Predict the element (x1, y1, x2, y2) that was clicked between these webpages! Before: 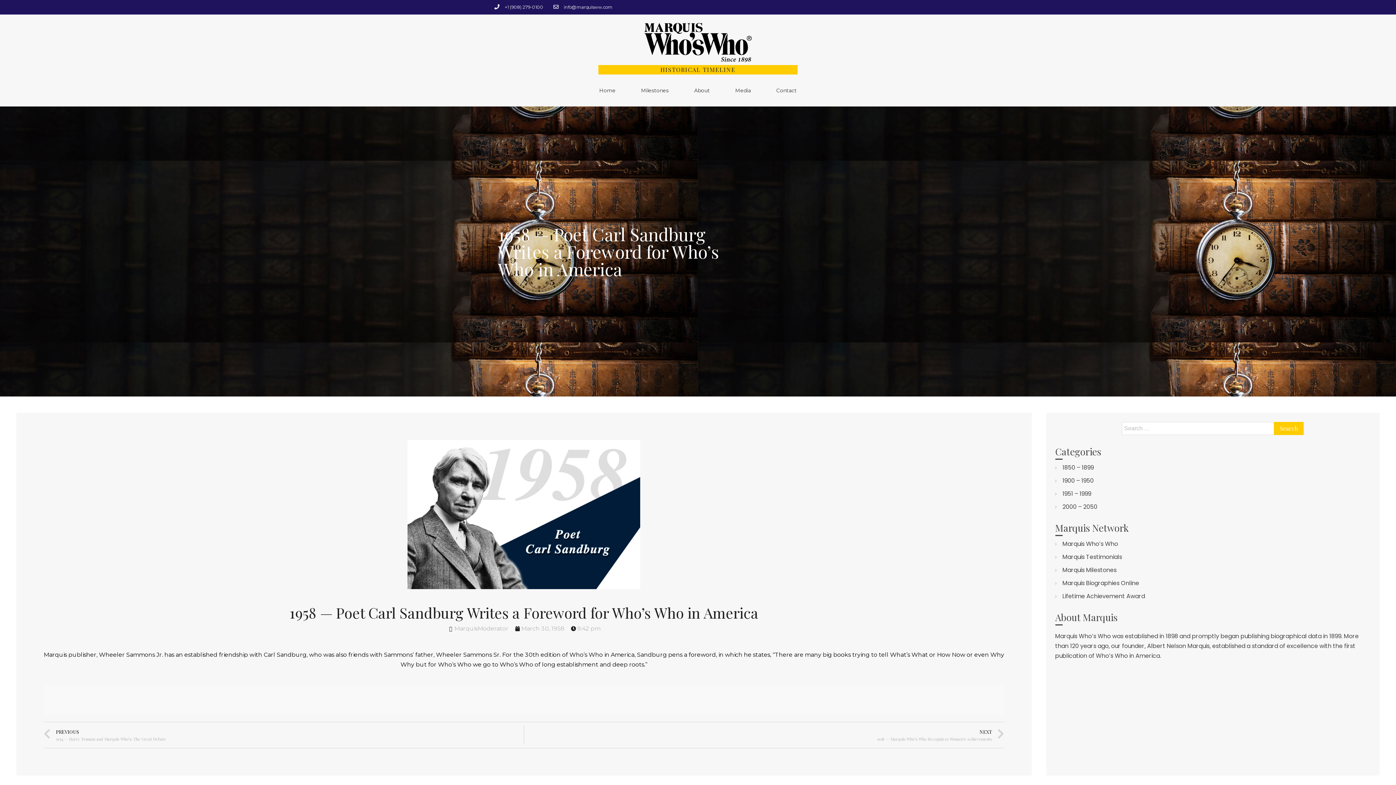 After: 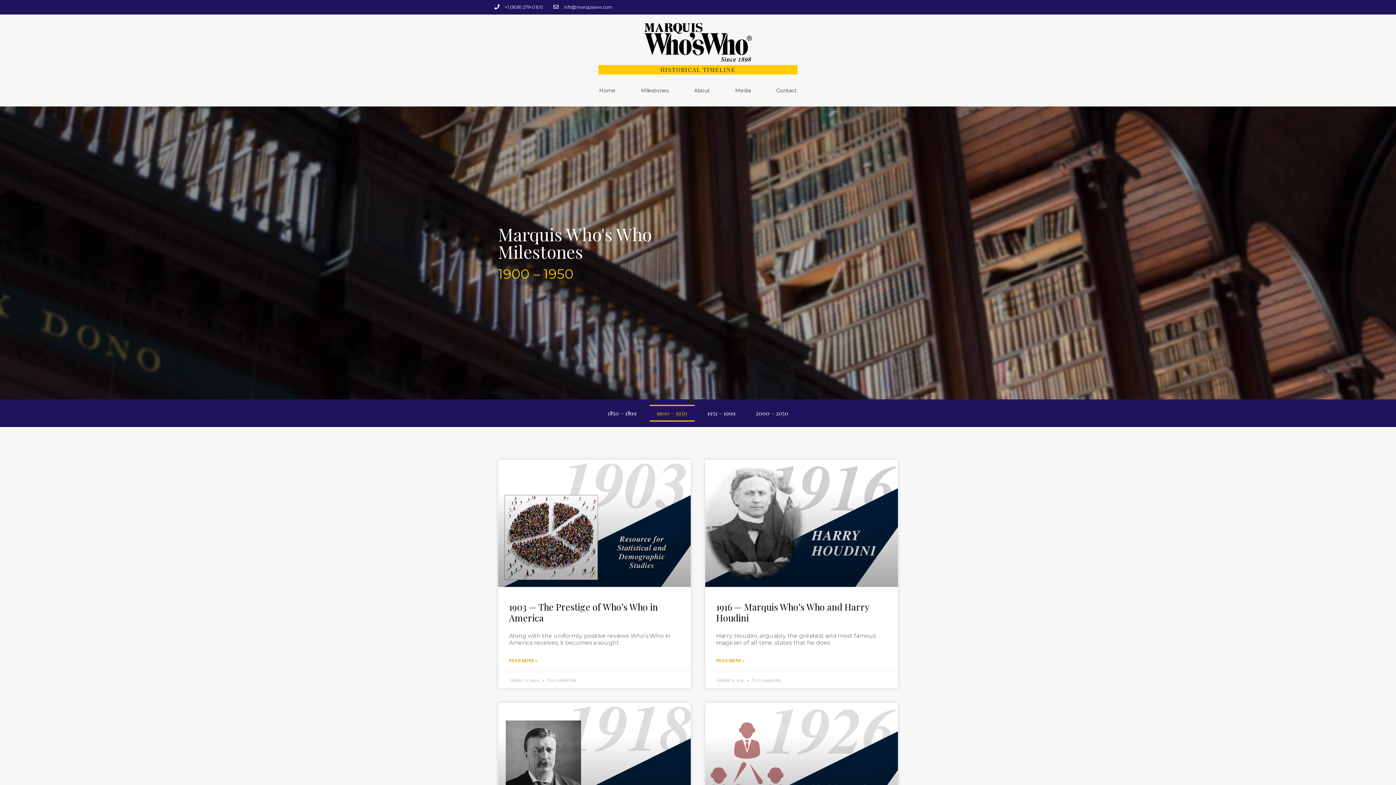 Action: label: 1900 – 1950 bbox: (1062, 476, 1094, 485)